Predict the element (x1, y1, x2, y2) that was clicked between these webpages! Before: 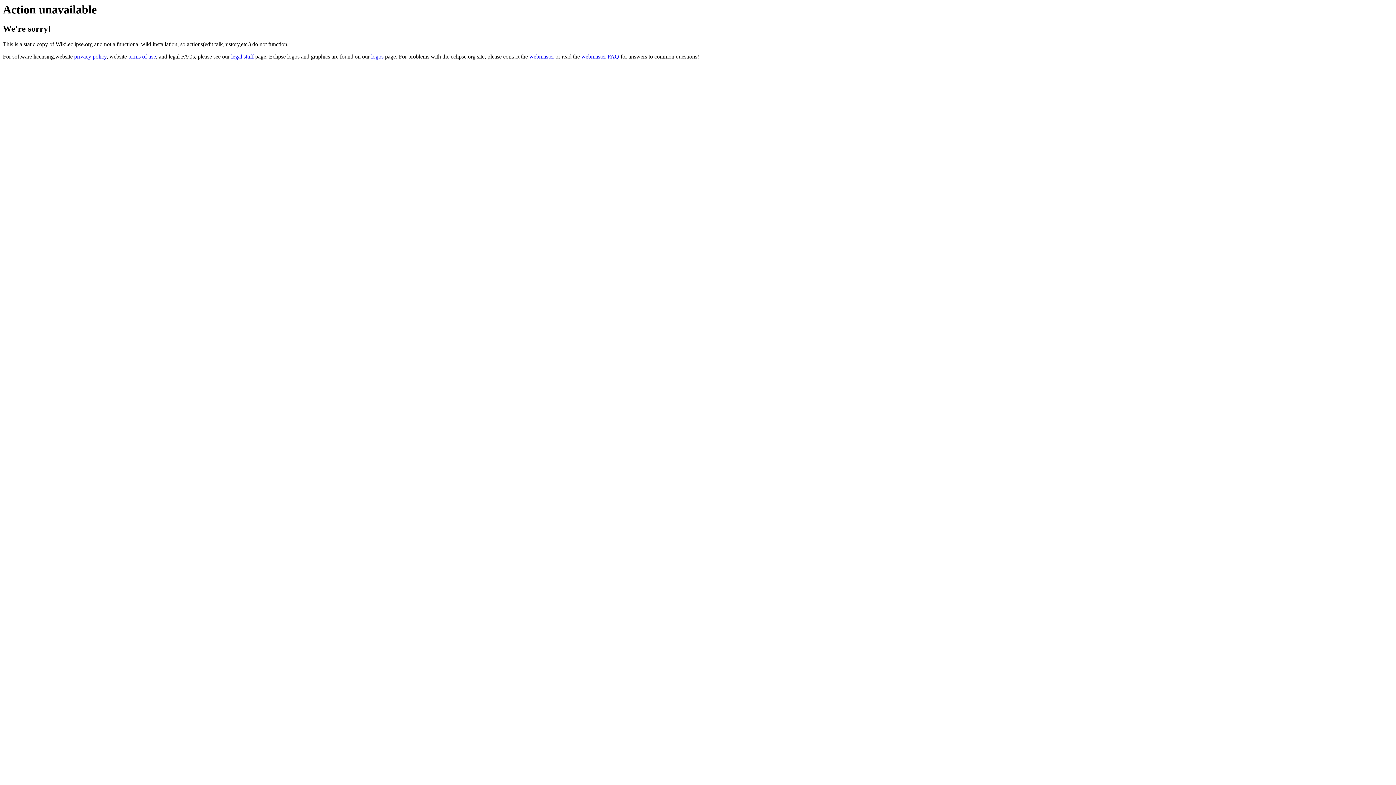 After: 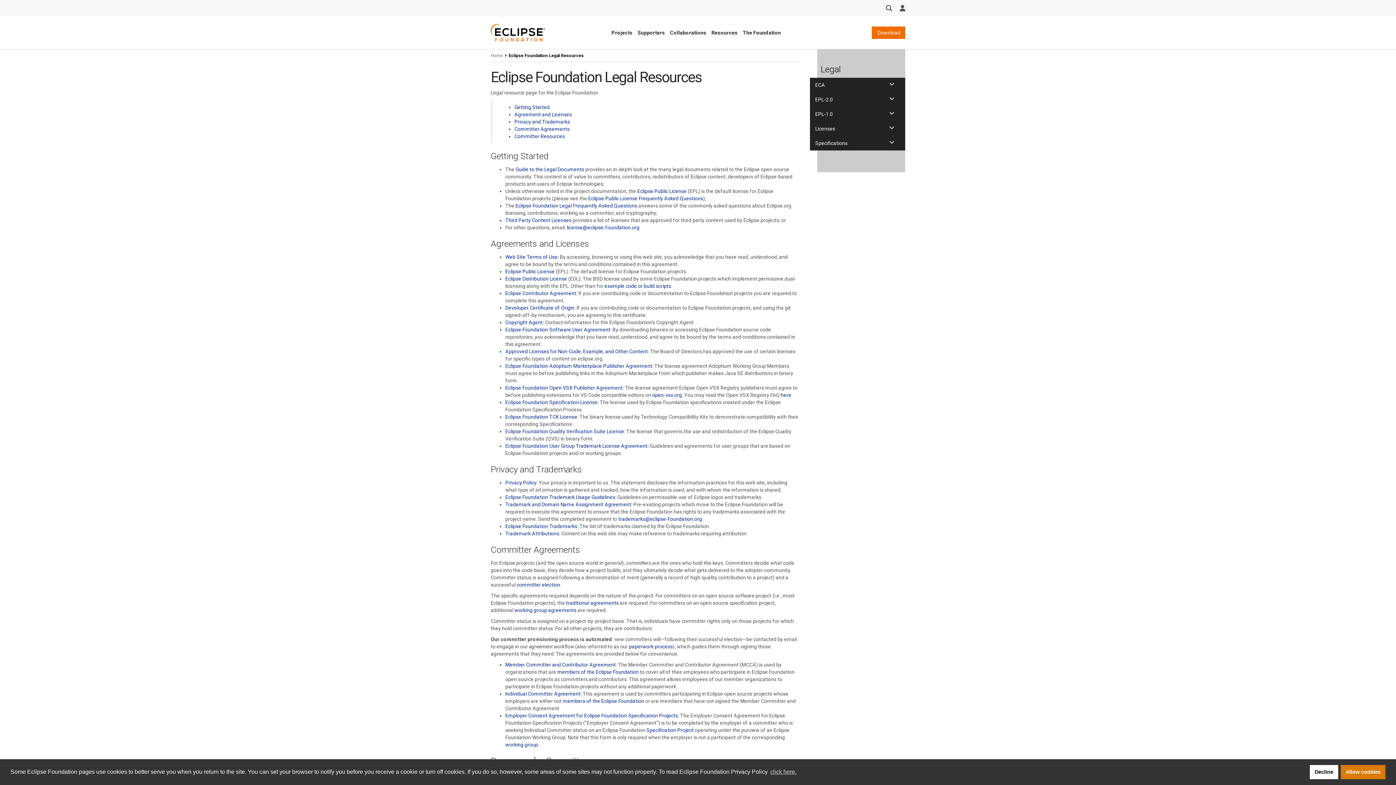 Action: label: legal stuff bbox: (231, 53, 253, 59)